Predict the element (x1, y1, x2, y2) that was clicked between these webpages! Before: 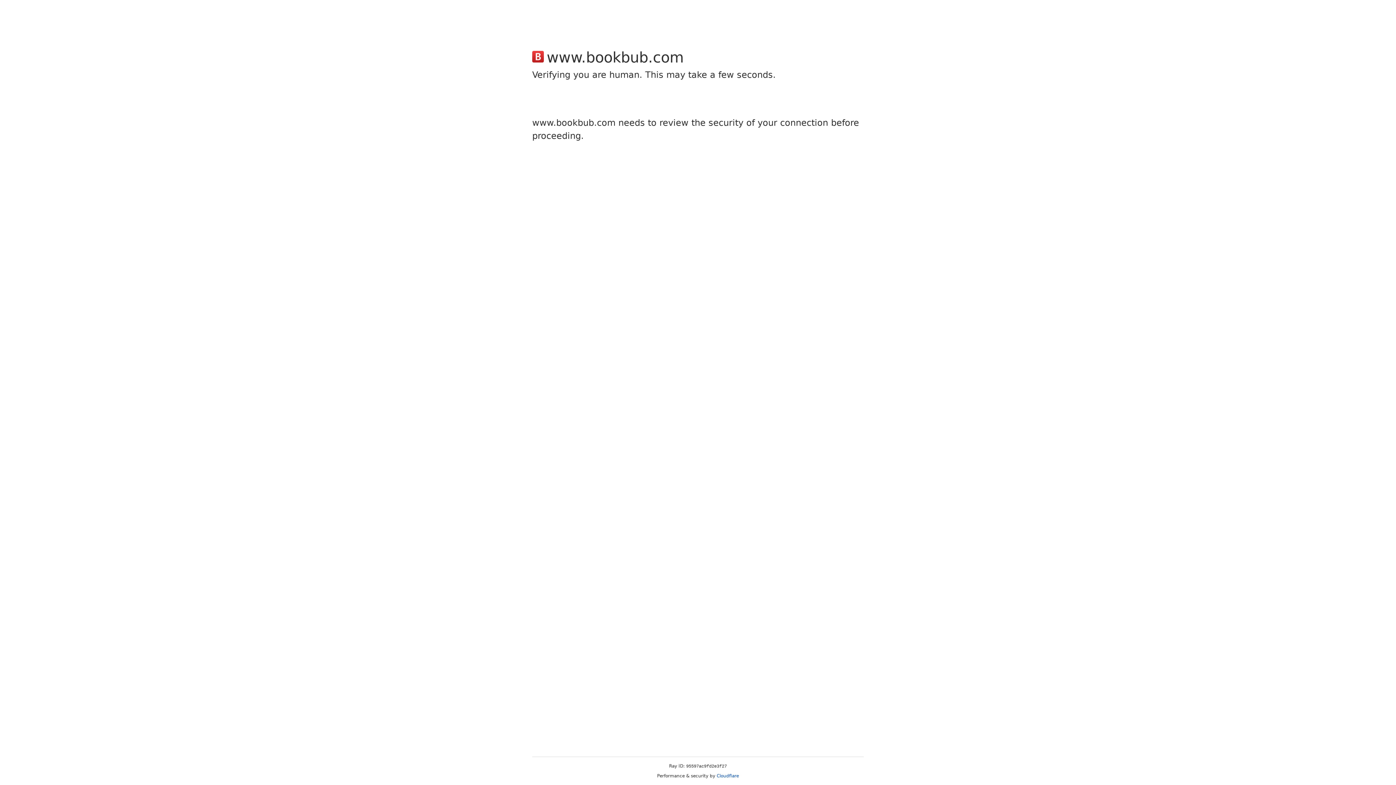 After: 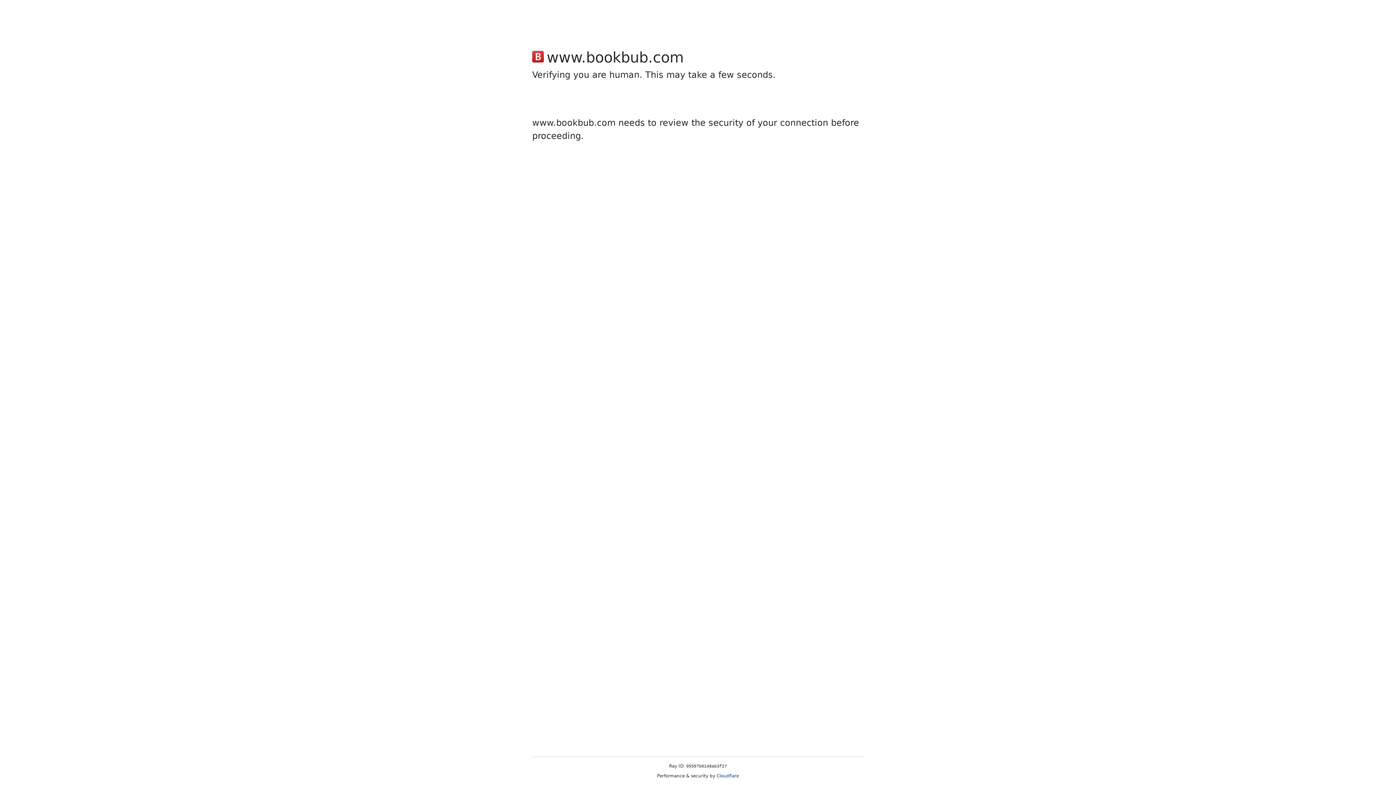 Action: label: Cloudflare bbox: (716, 773, 739, 778)